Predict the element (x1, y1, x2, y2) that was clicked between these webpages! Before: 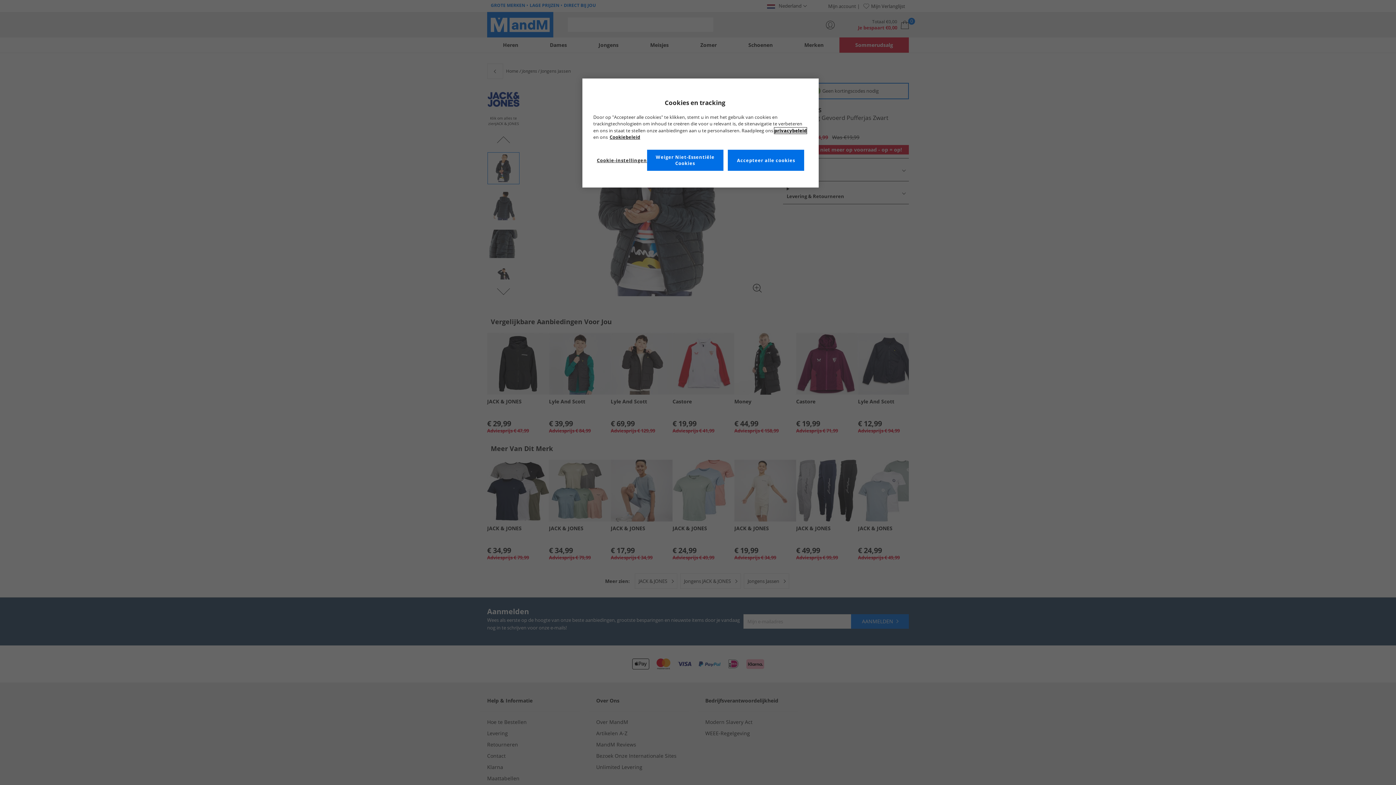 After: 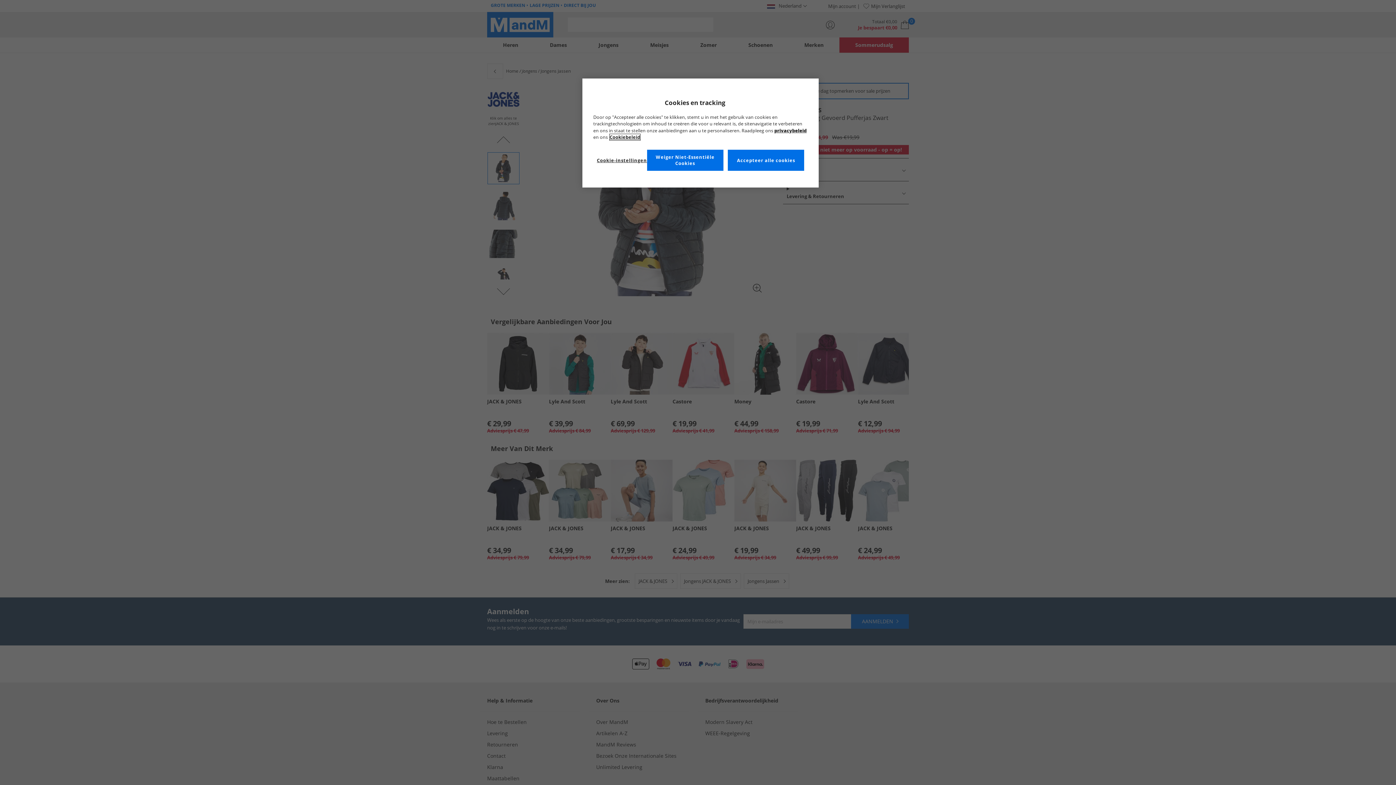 Action: label: Meer informatie over uw privacy, opent in een nieuw tabblad bbox: (609, 134, 640, 140)